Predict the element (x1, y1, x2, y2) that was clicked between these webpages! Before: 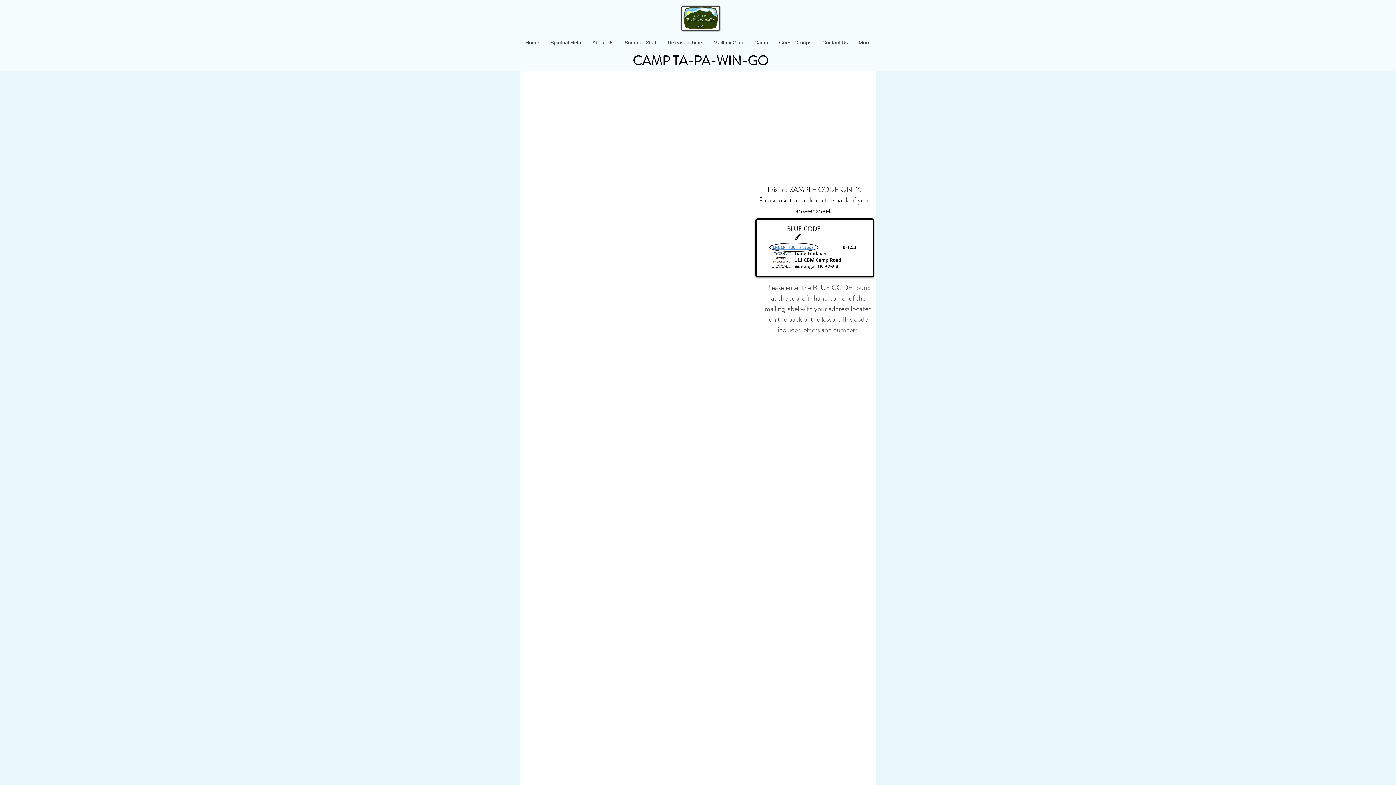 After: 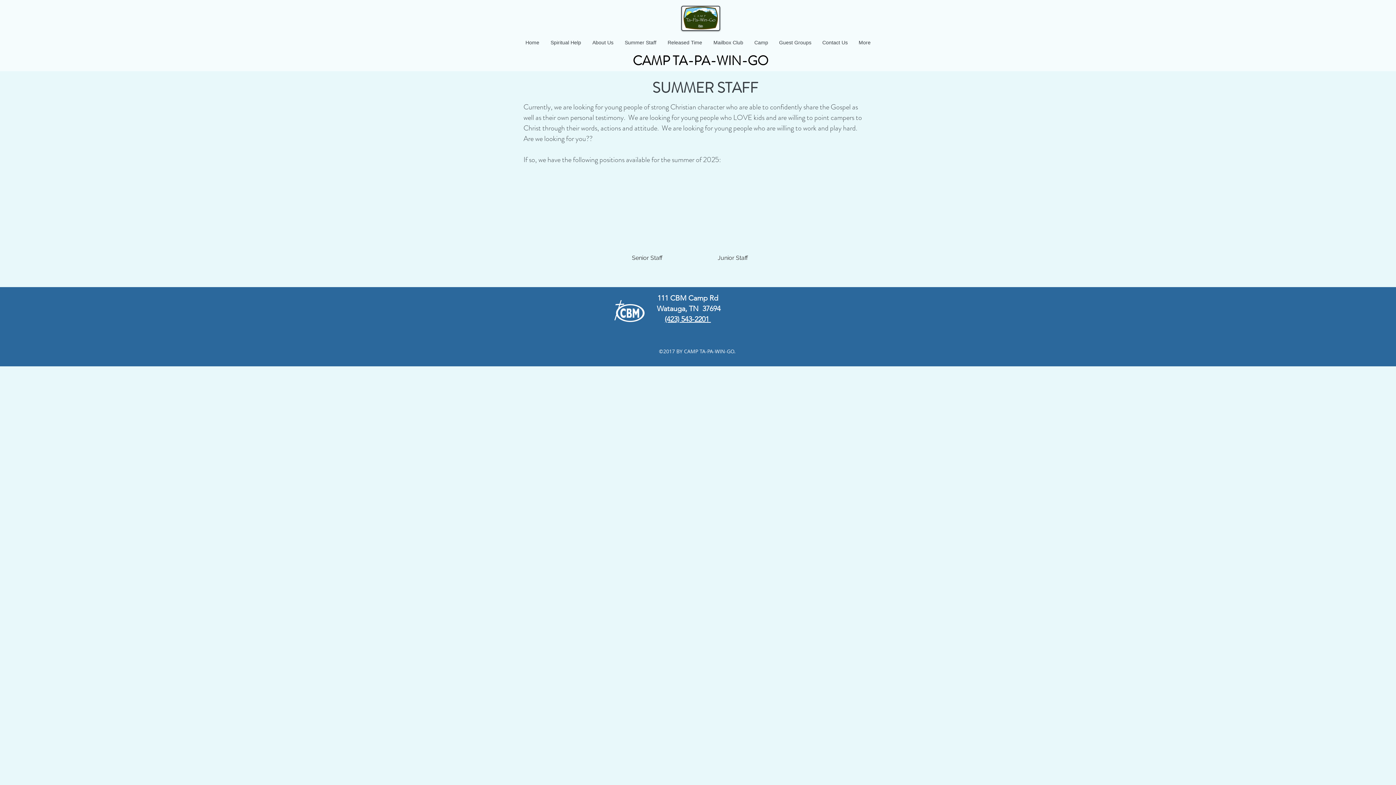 Action: bbox: (619, 33, 662, 51) label: Summer Staff